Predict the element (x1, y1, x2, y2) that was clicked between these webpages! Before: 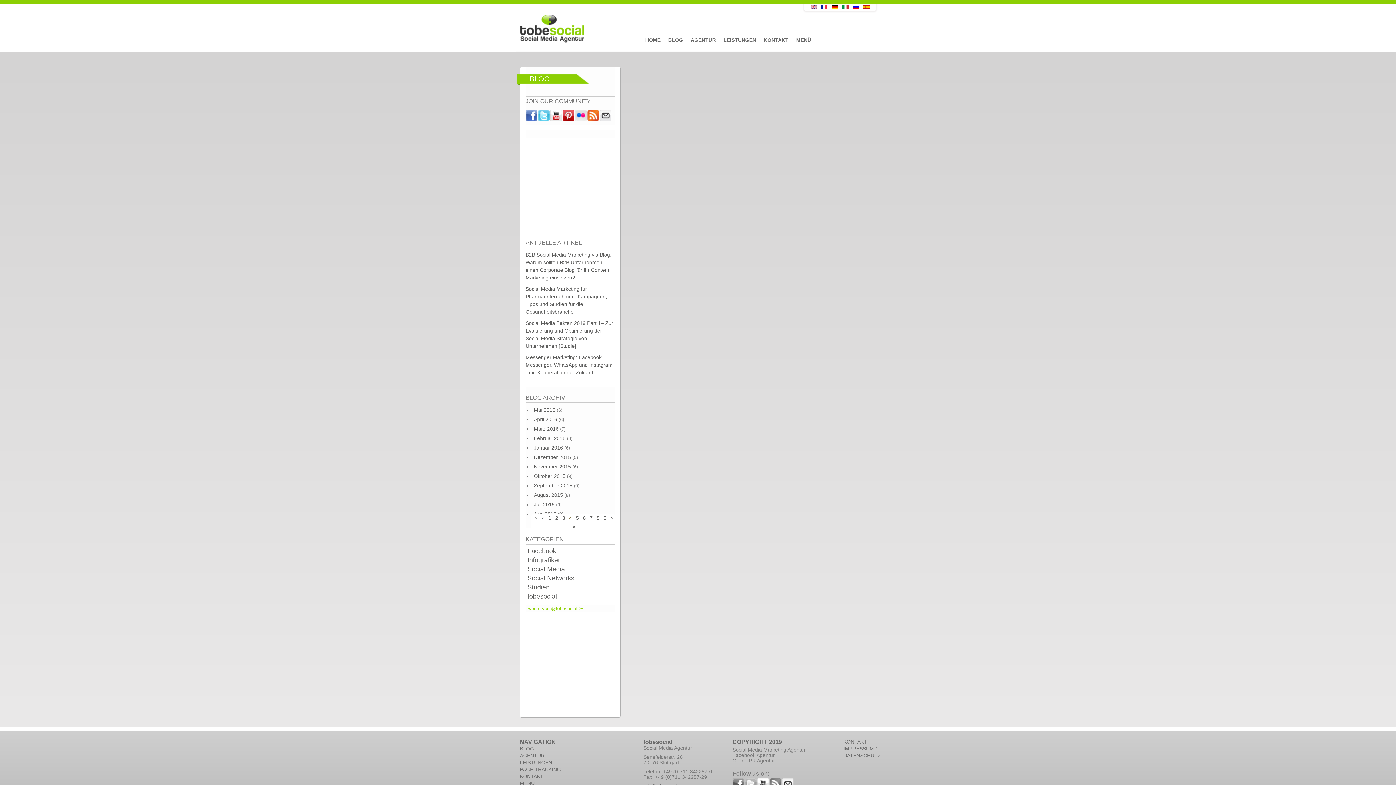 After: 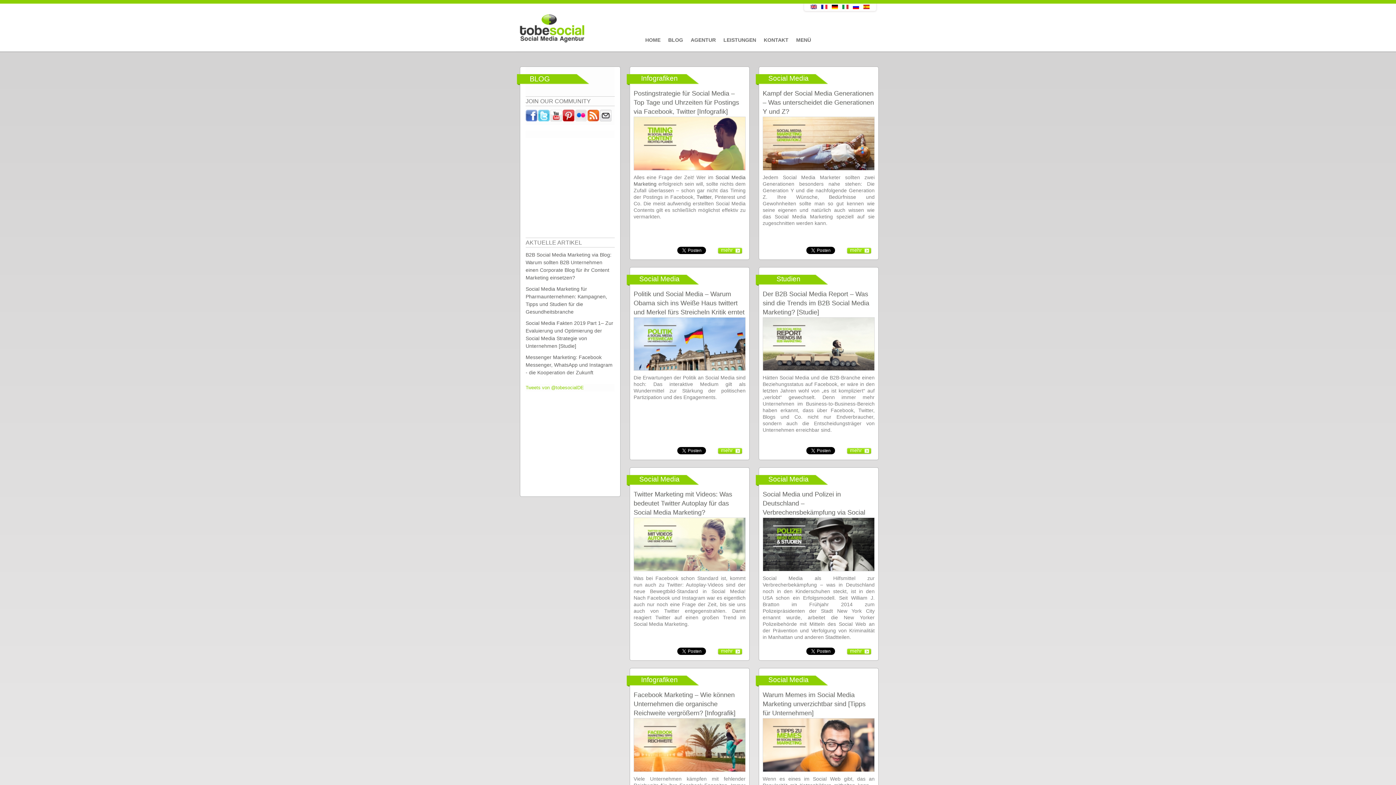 Action: label: August 2015 bbox: (534, 492, 563, 498)